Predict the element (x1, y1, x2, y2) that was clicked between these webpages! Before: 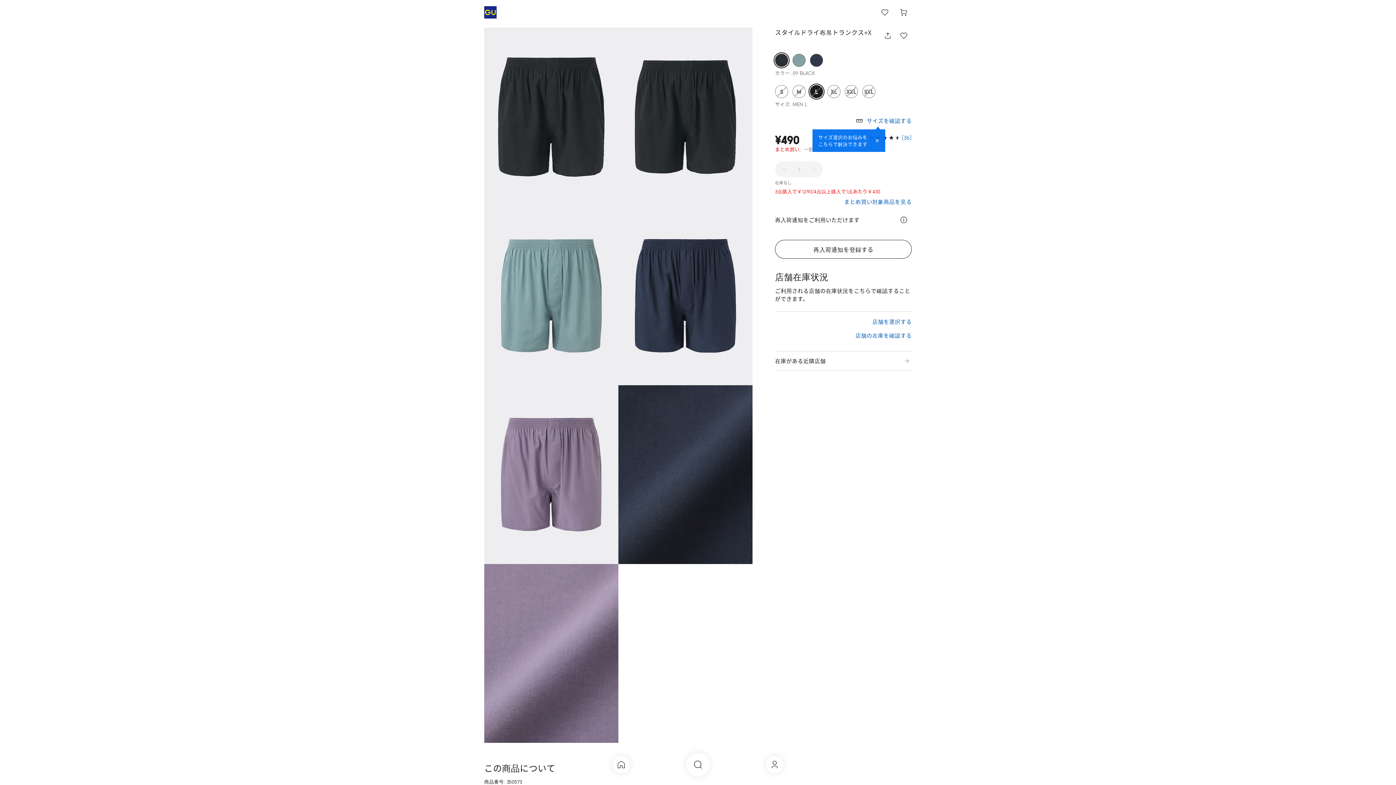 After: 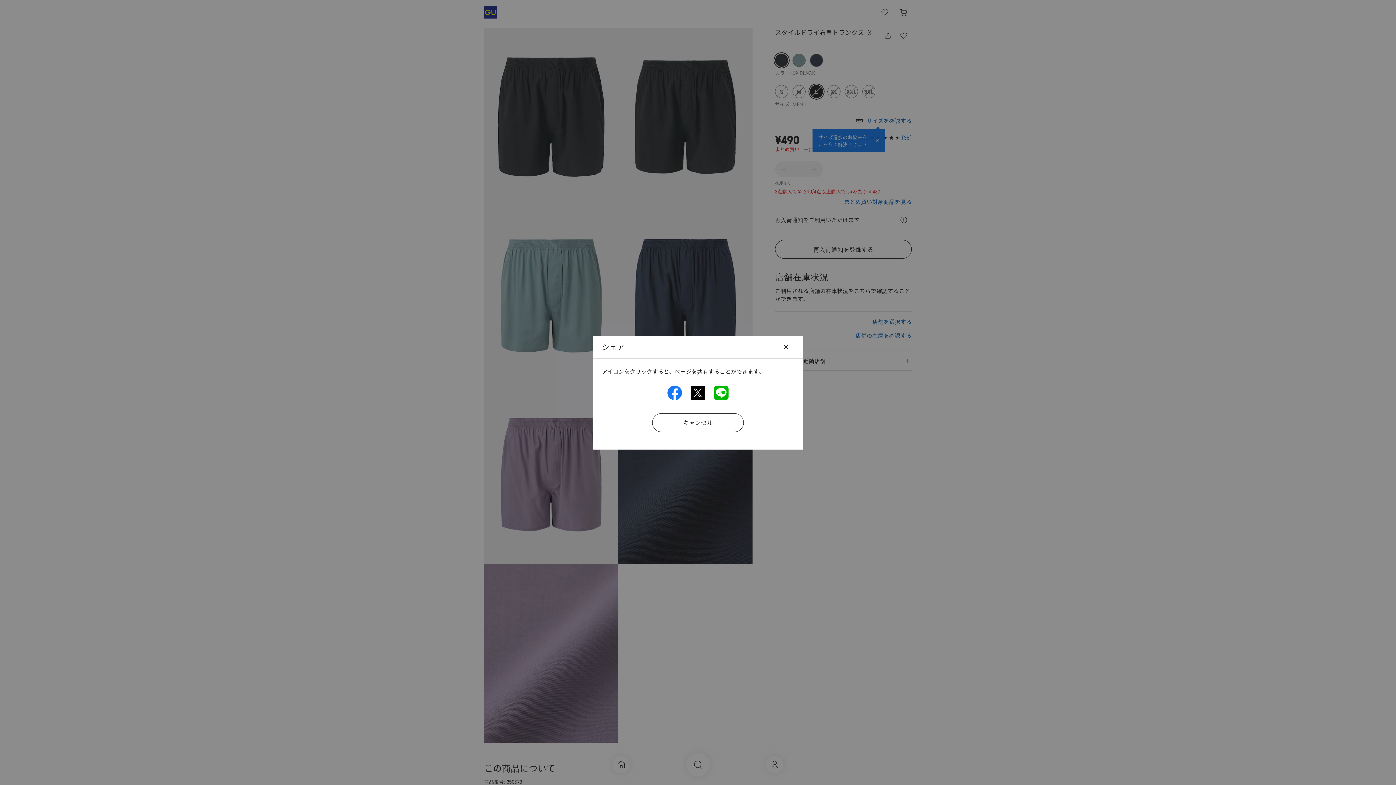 Action: label: シェア bbox: (880, 29, 896, 45)